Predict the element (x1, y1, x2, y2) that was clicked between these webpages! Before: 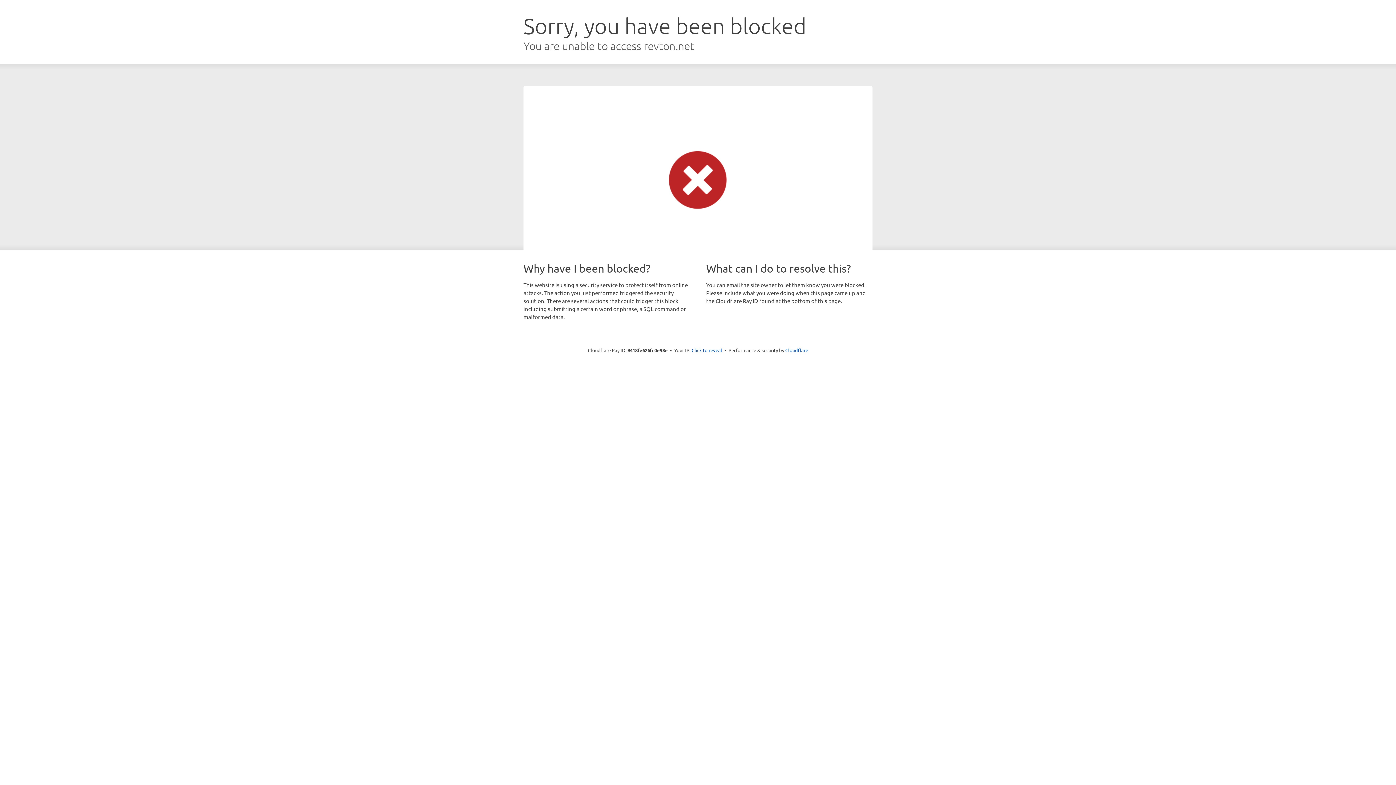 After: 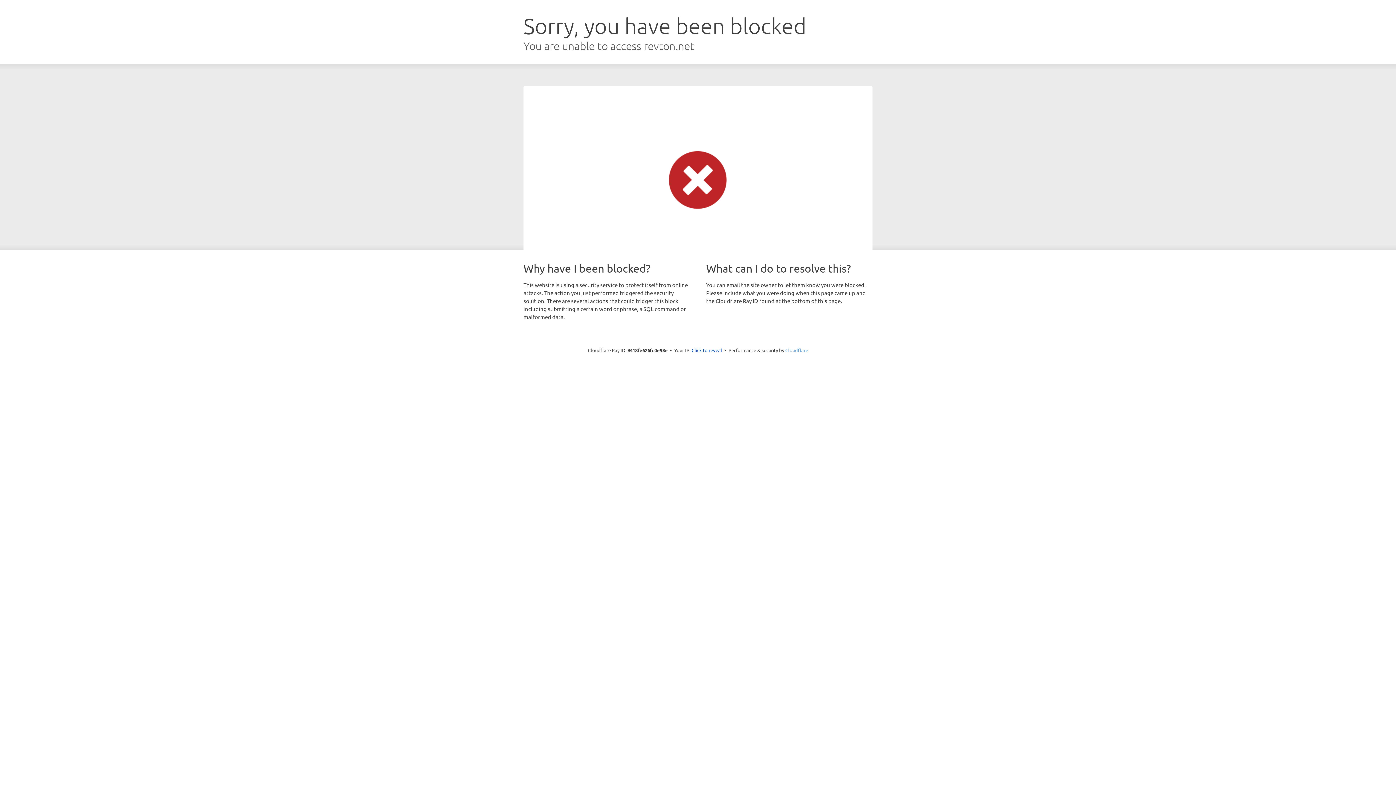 Action: bbox: (785, 347, 808, 353) label: Cloudflare